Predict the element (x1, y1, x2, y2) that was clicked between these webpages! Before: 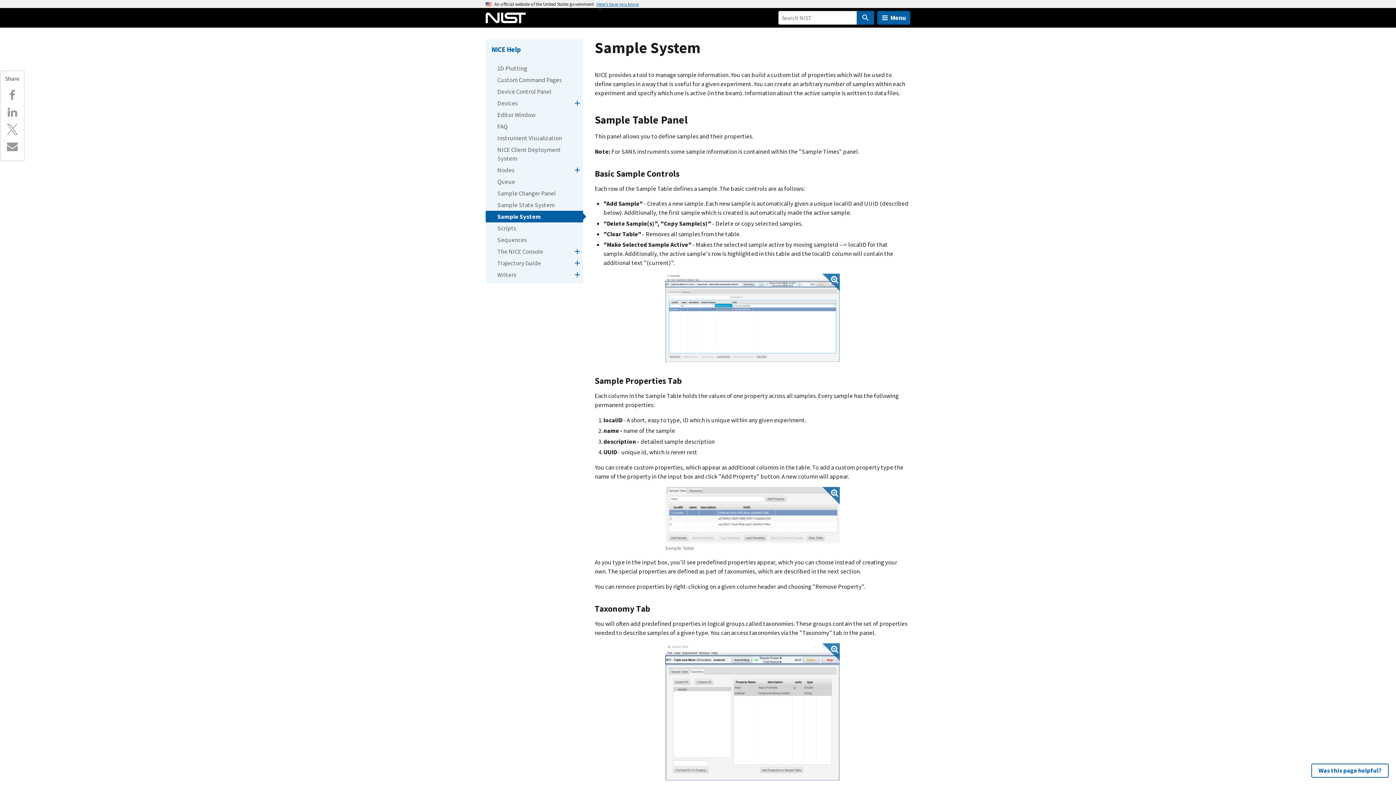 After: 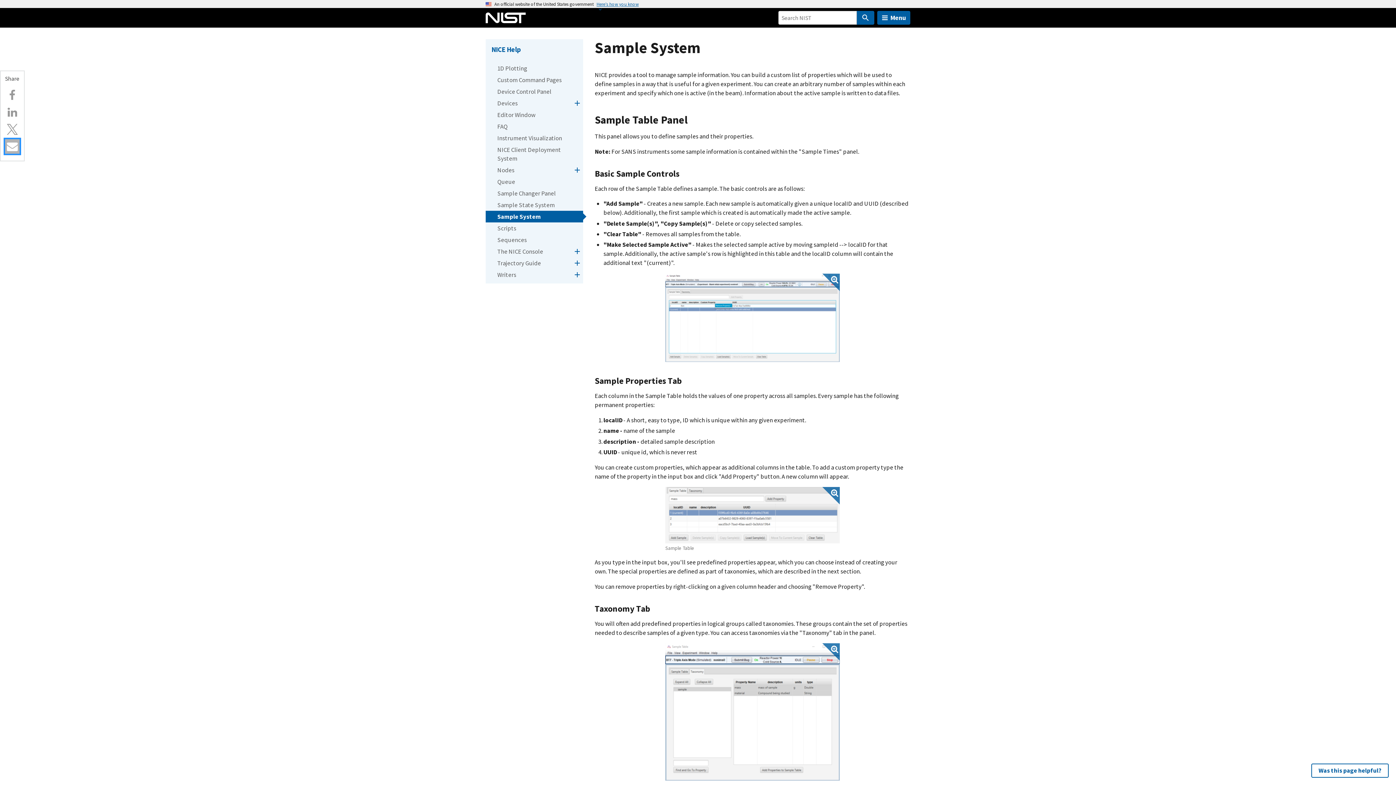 Action: bbox: (5, 139, 19, 153) label: Email